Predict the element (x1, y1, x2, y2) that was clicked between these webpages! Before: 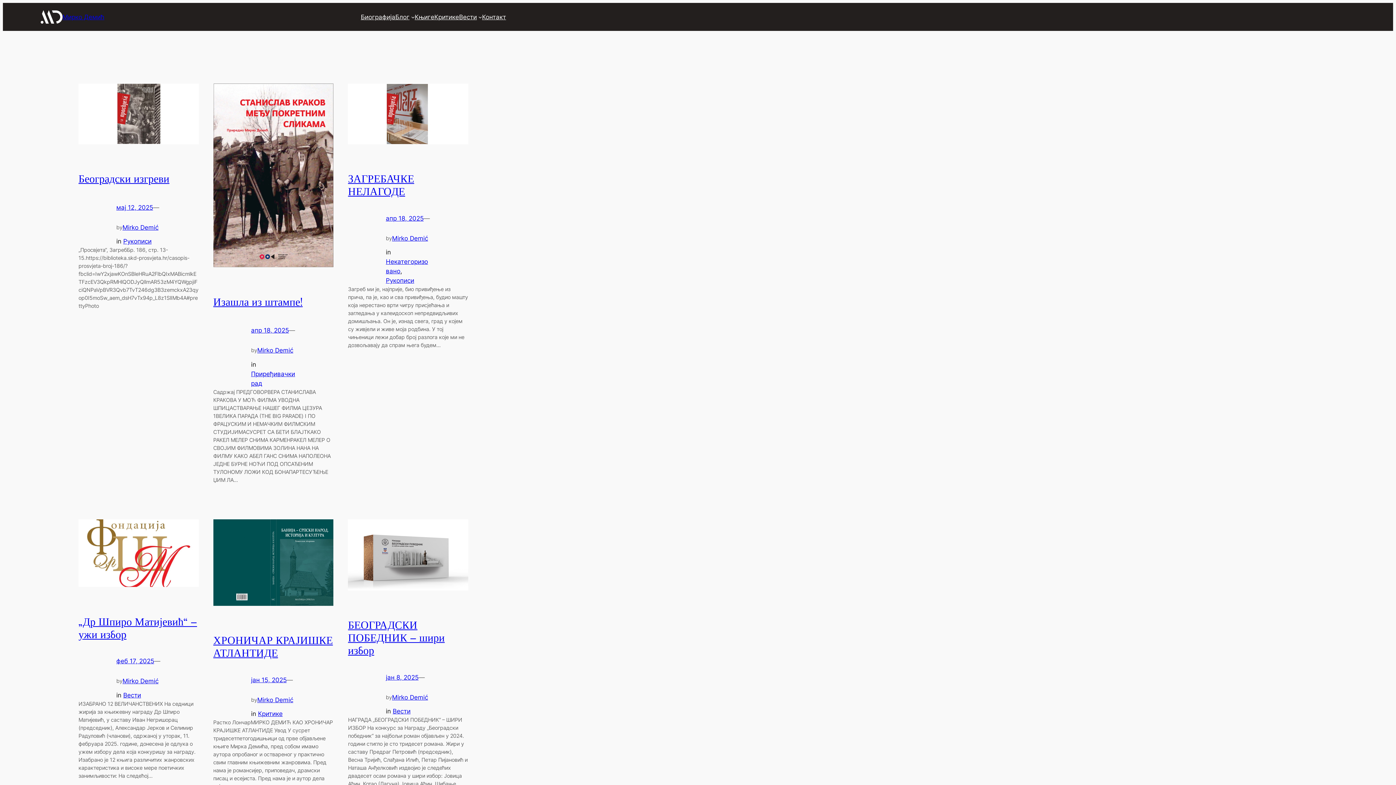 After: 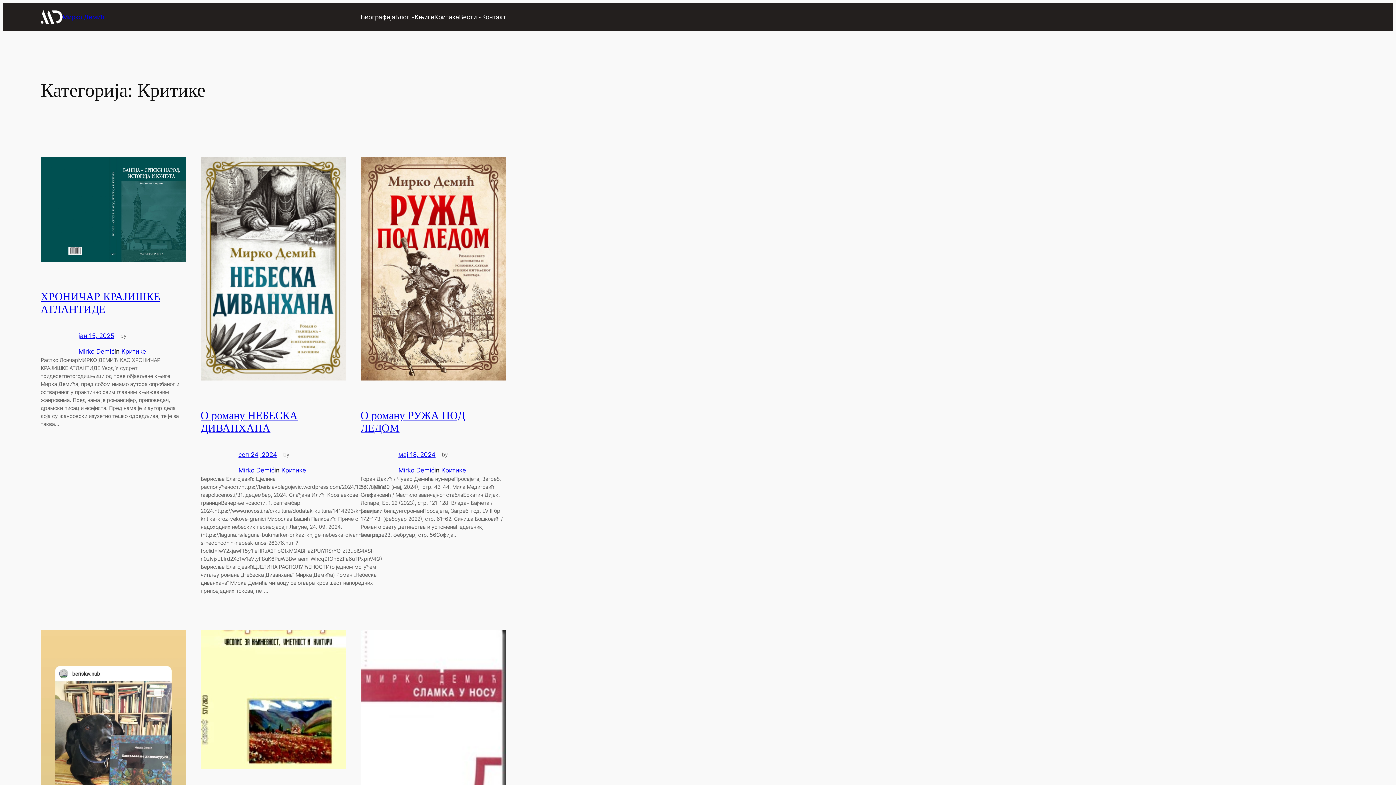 Action: bbox: (434, 12, 459, 21) label: Критике